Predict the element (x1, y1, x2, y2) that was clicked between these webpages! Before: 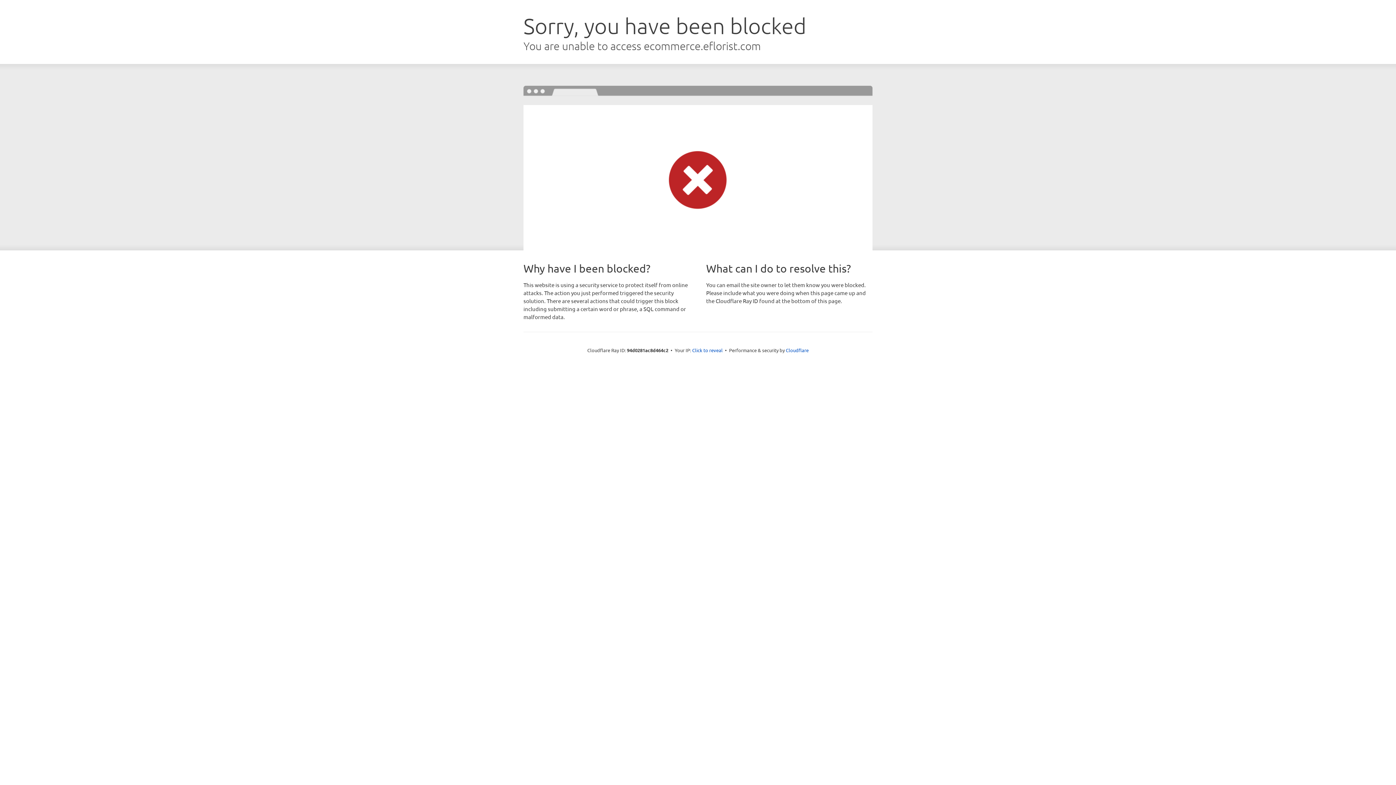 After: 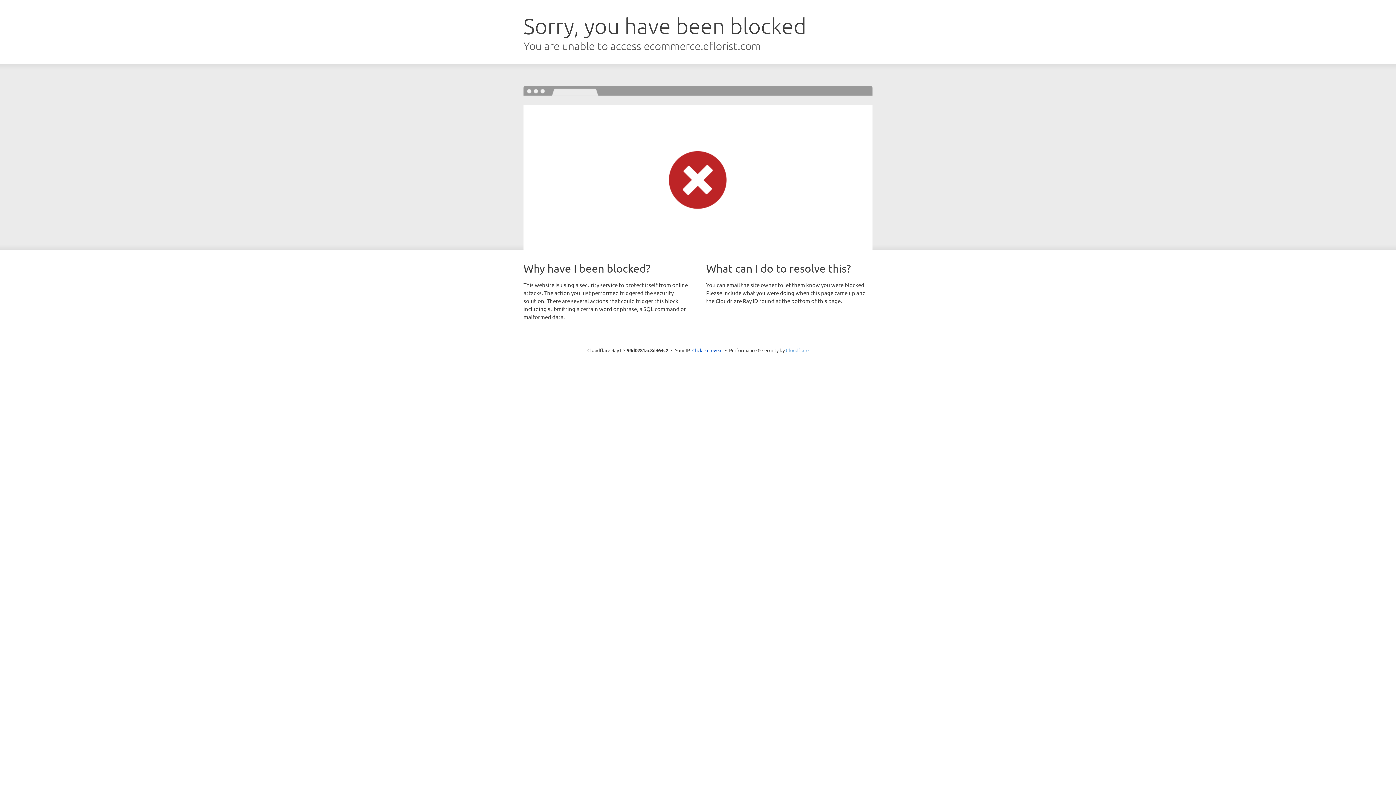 Action: bbox: (786, 347, 808, 353) label: Cloudflare